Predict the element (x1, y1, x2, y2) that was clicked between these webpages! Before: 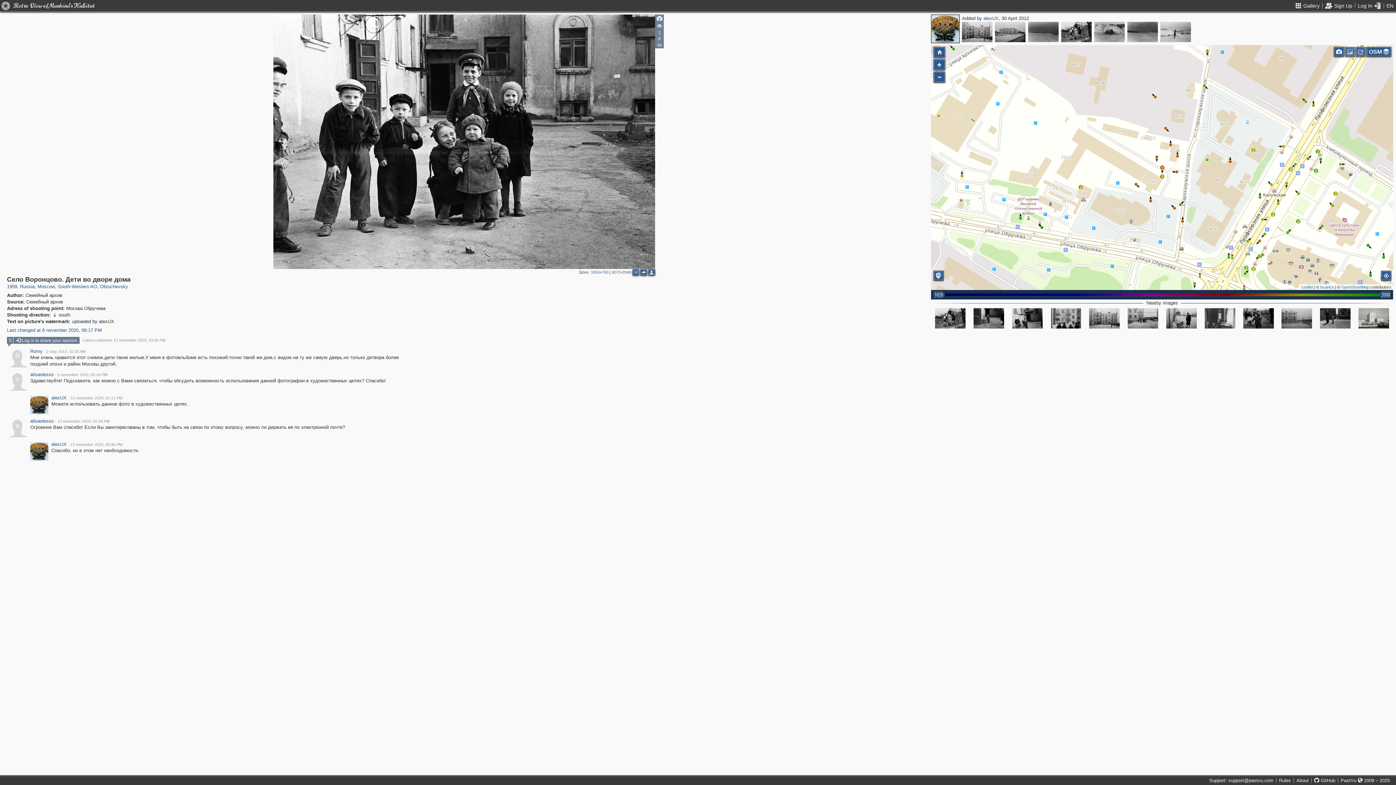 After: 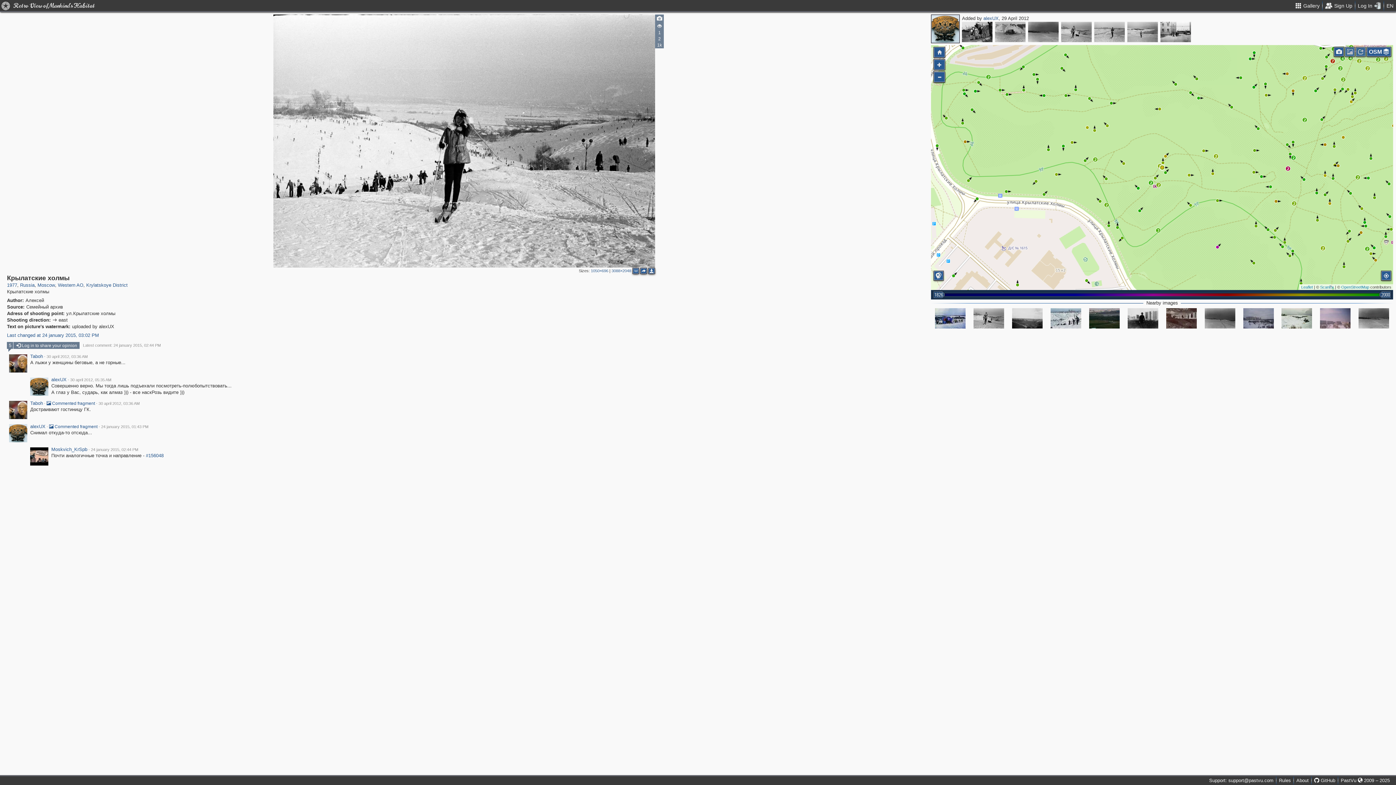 Action: bbox: (1160, 21, 1191, 42)